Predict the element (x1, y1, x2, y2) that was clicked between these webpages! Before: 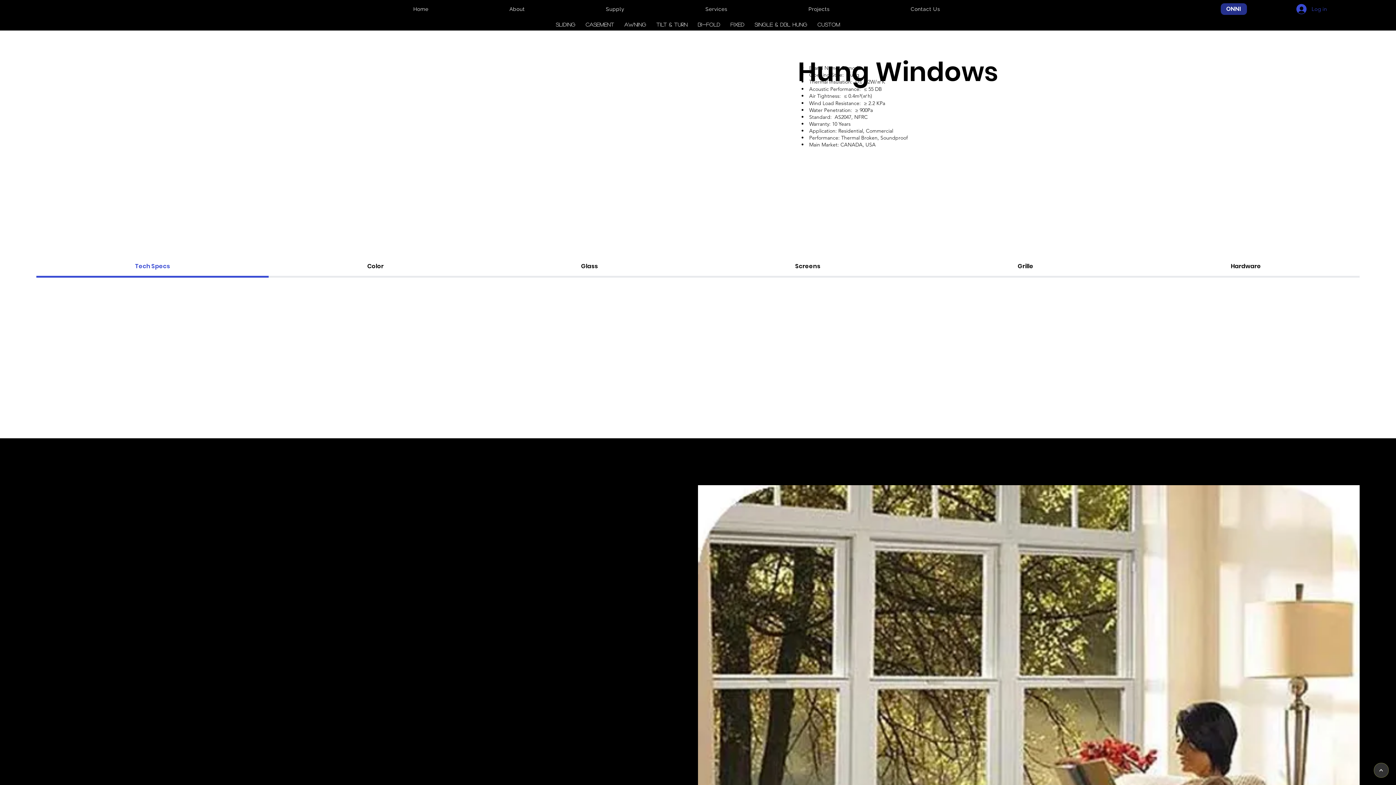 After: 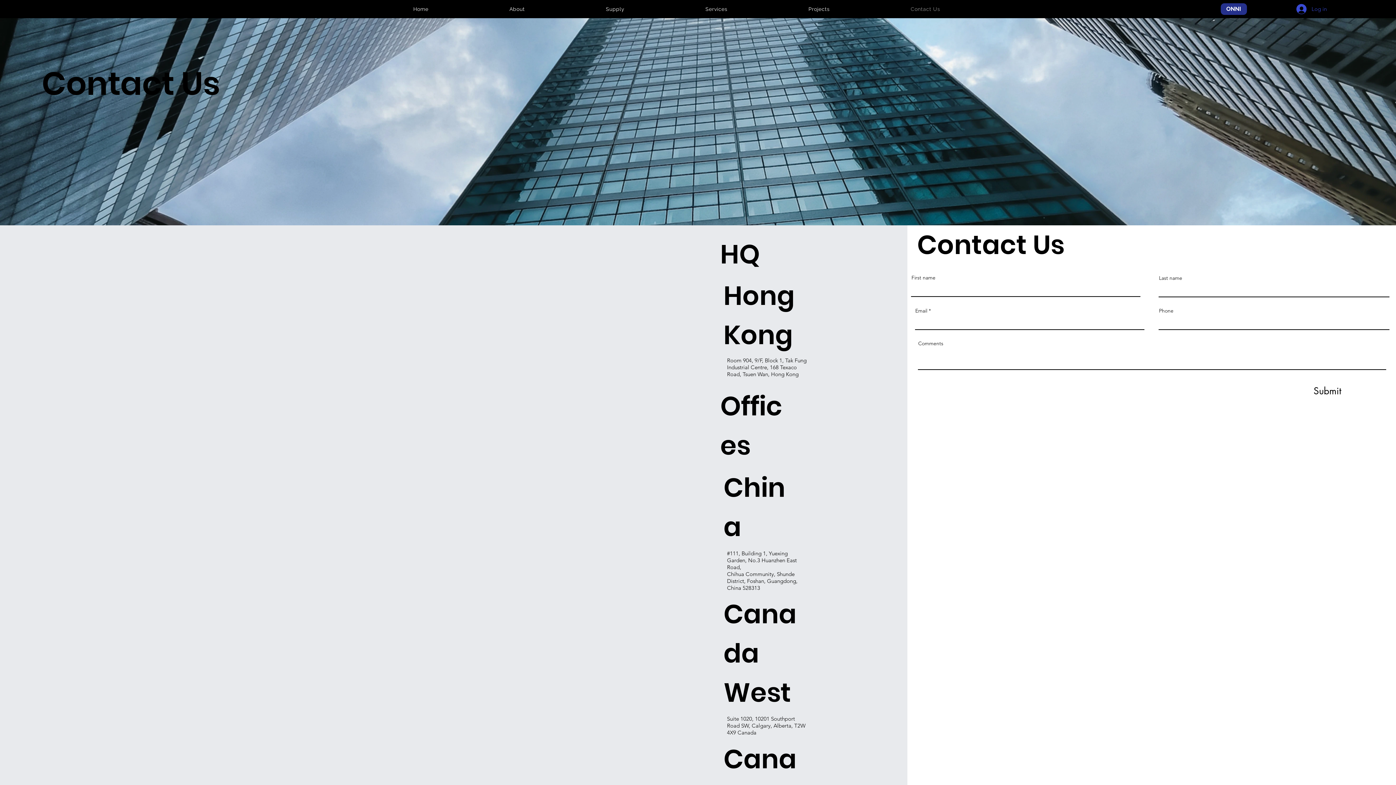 Action: bbox: (872, 2, 979, 15) label: Contact Us